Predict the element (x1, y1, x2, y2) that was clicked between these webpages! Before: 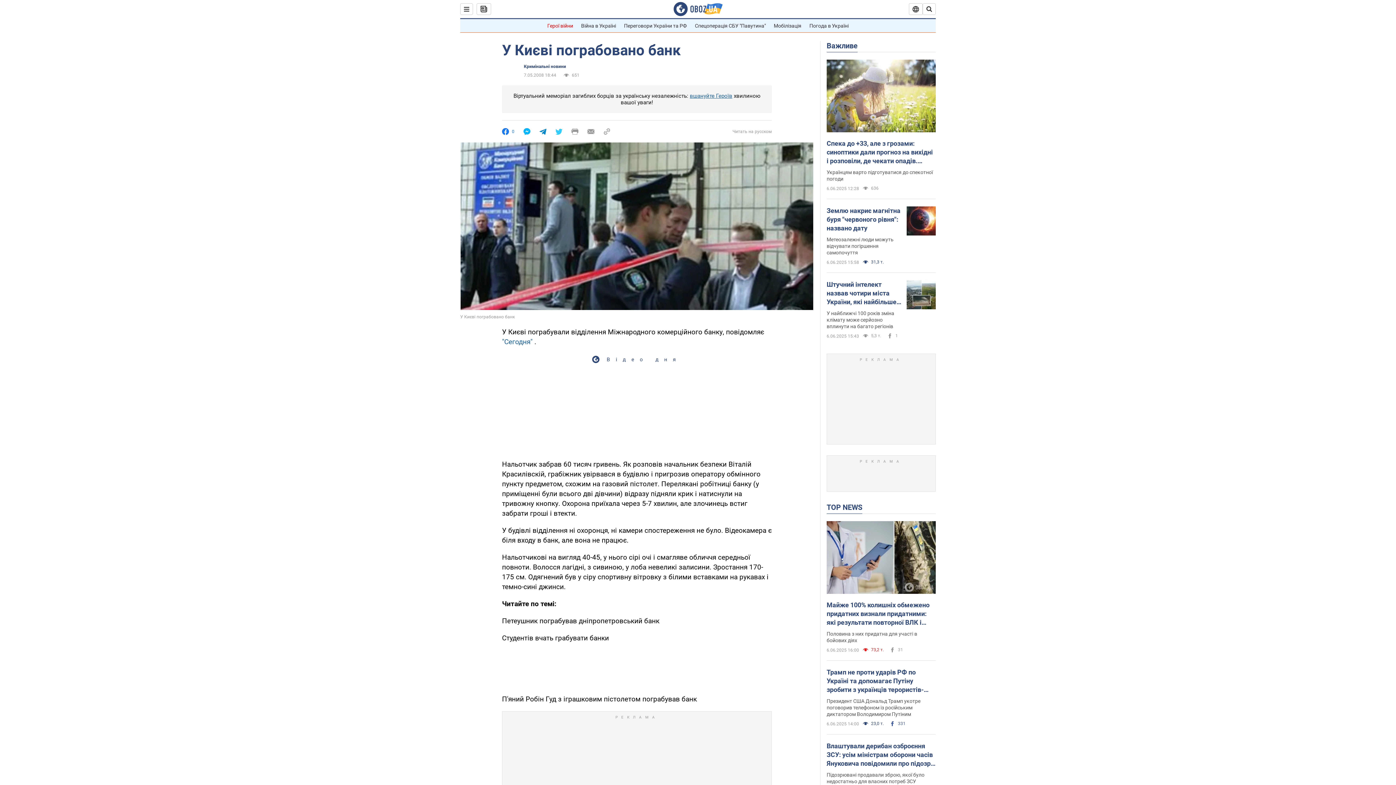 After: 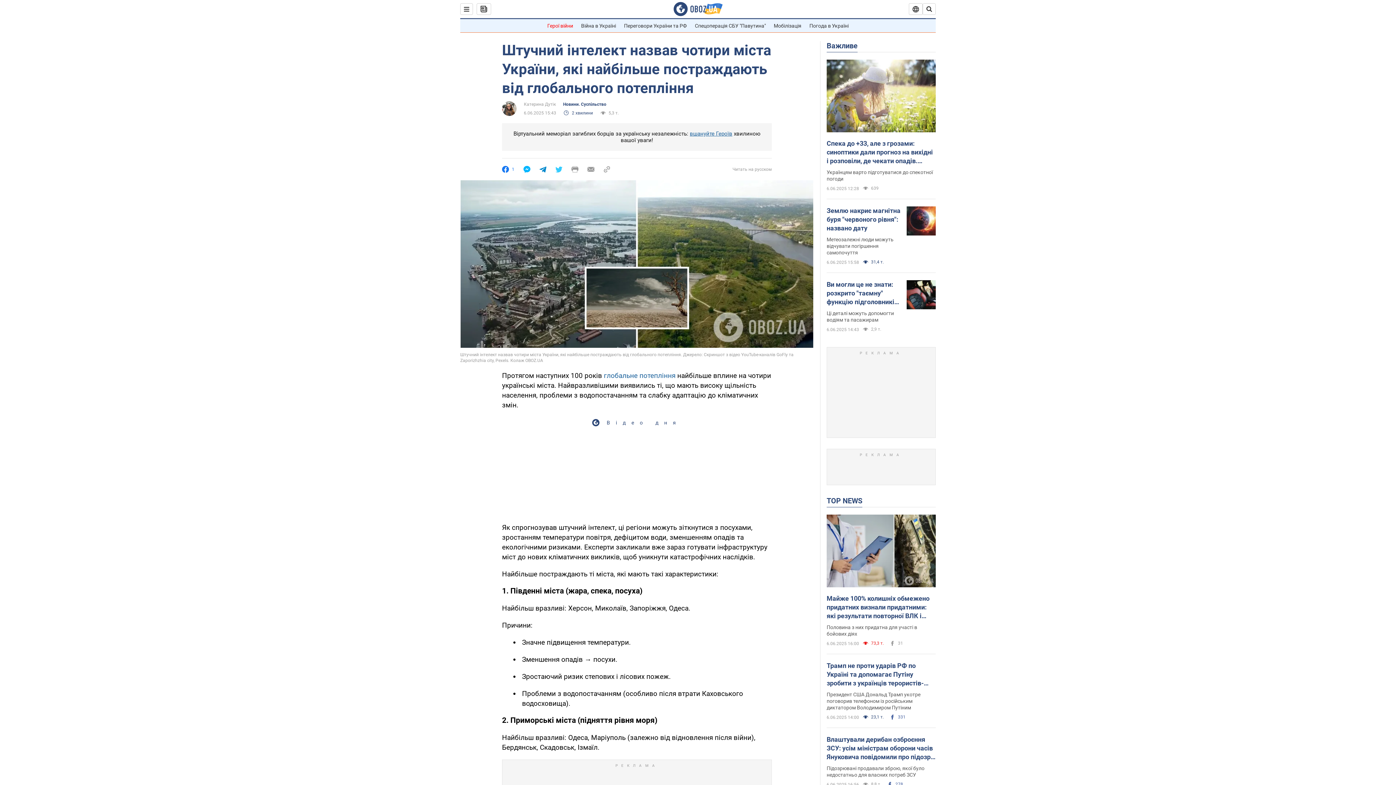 Action: bbox: (826, 310, 894, 329) label: У найближчі 100 років зміна клімату може серйозно вплинути на багато регіонів